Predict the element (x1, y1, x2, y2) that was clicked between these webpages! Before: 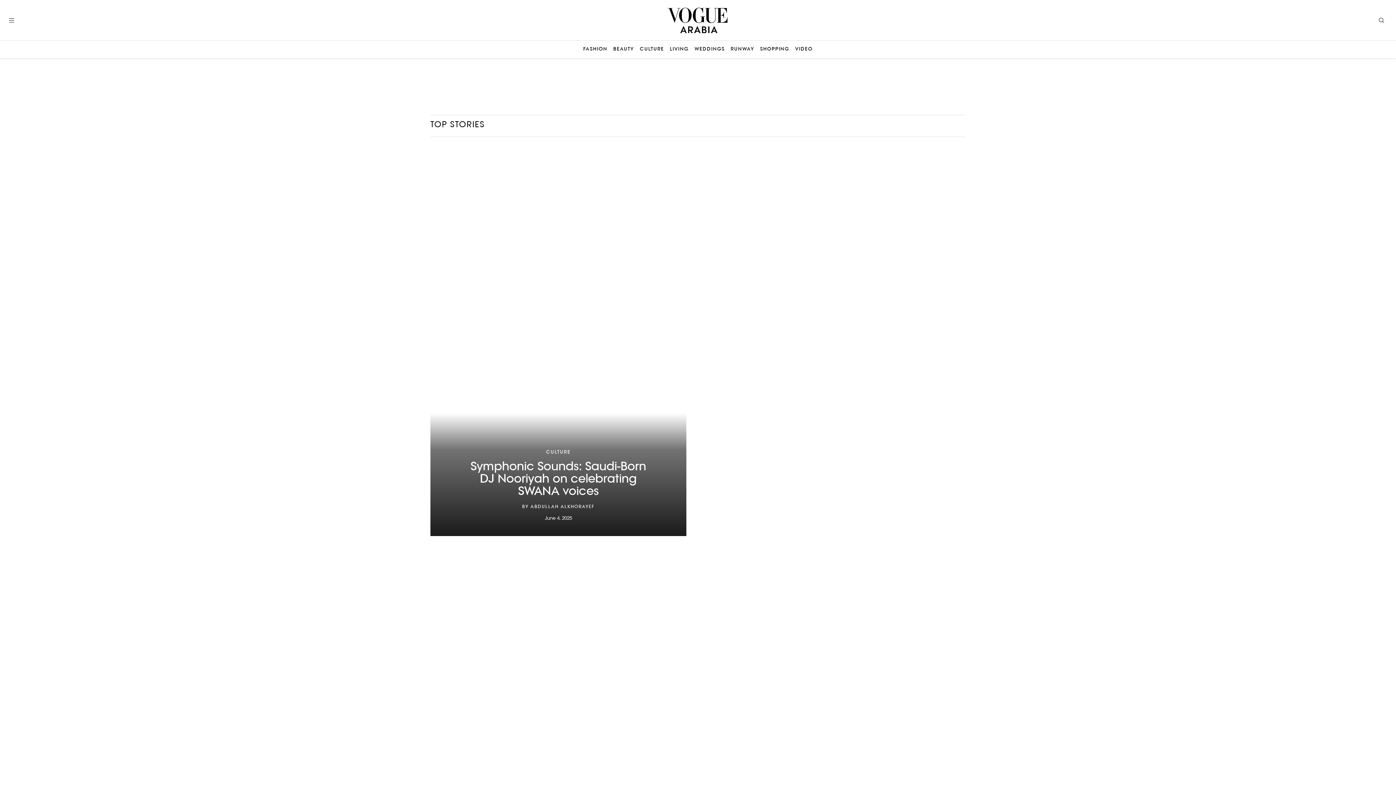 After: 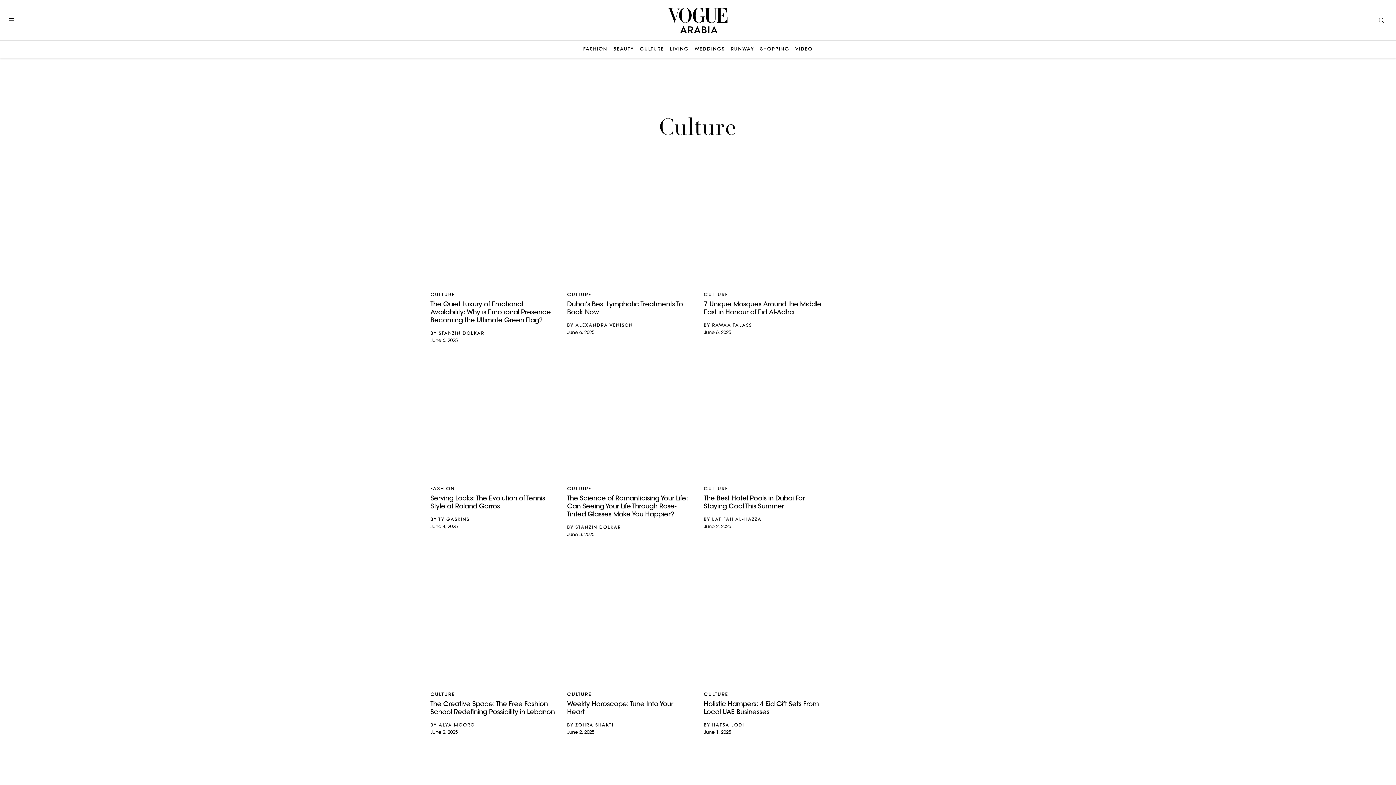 Action: label: CULTURE bbox: (640, 46, 664, 52)